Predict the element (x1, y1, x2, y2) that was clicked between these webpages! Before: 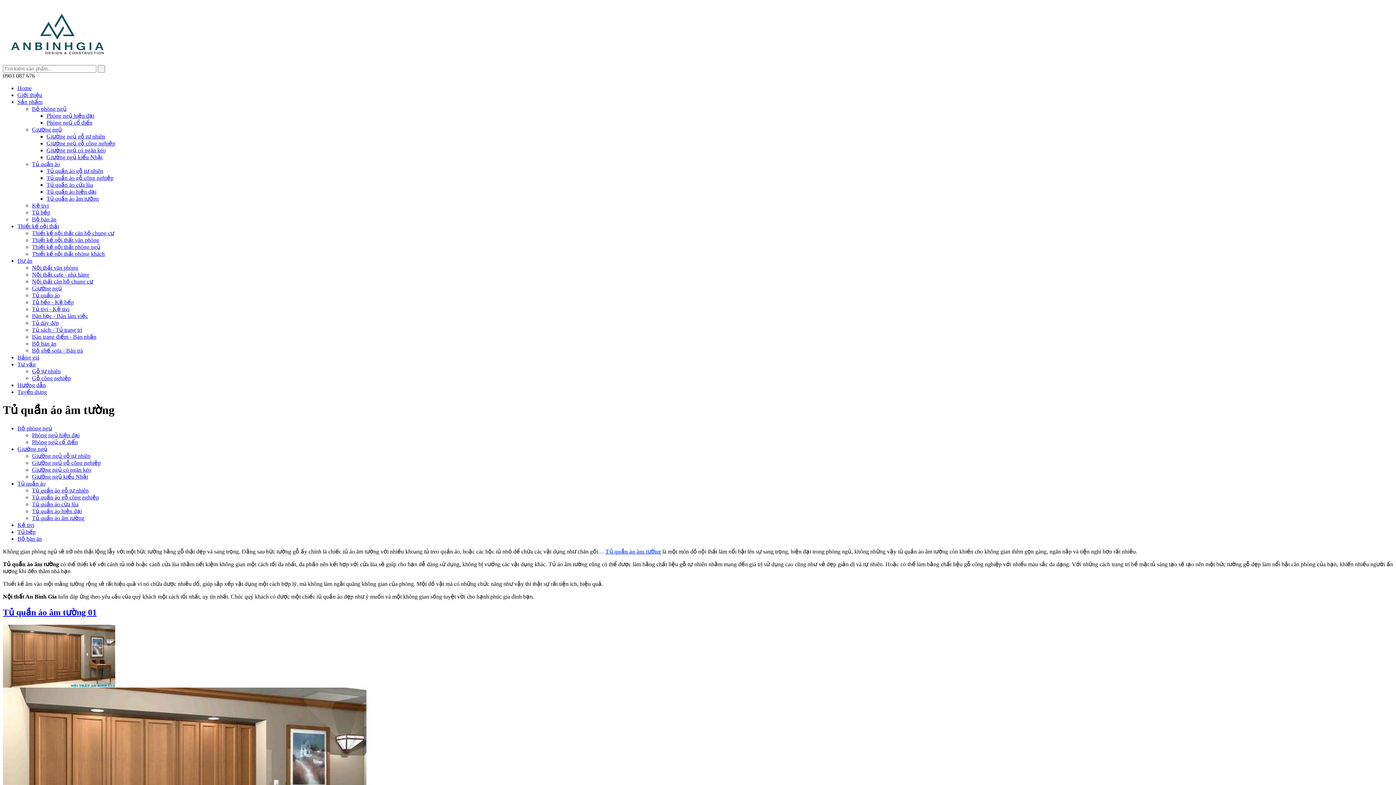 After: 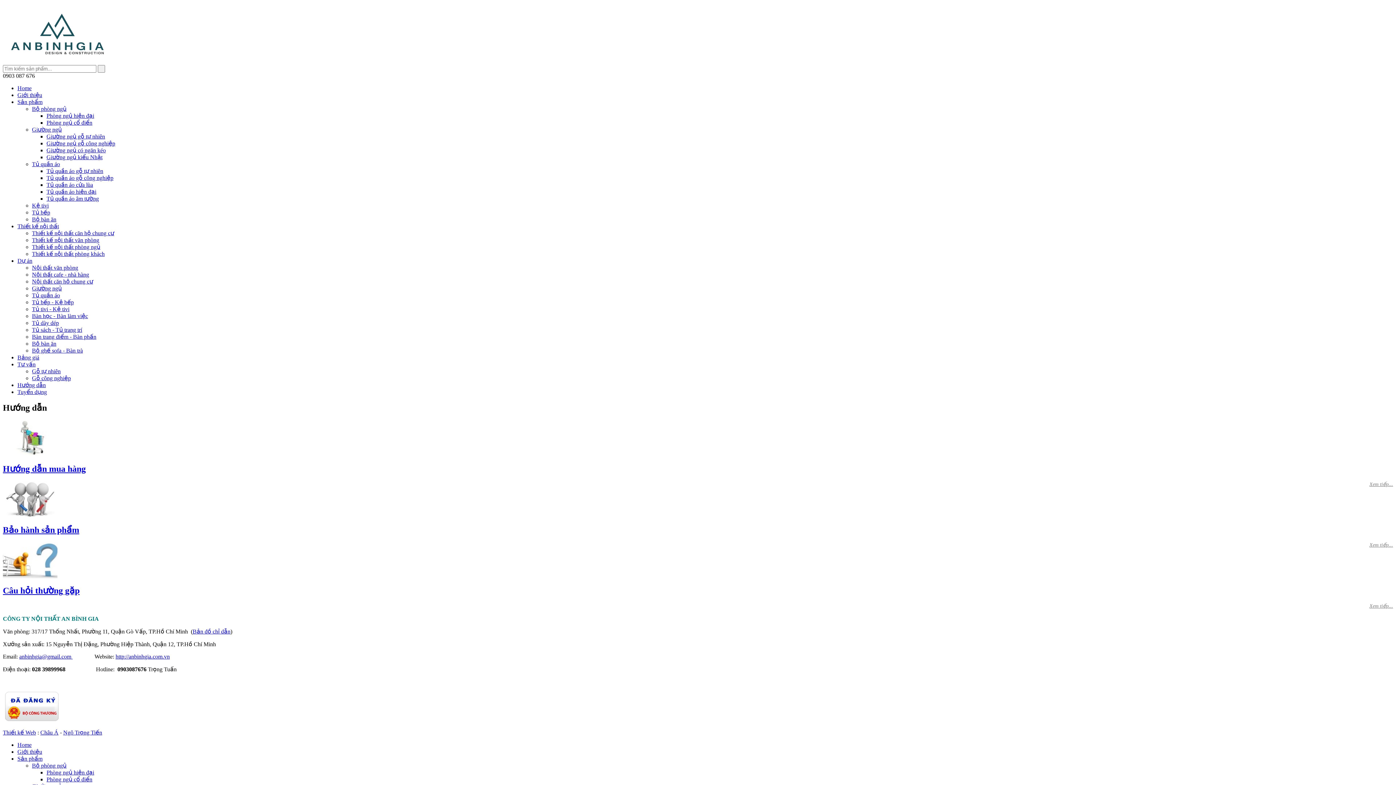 Action: bbox: (17, 382, 45, 388) label: Hướng dẫn